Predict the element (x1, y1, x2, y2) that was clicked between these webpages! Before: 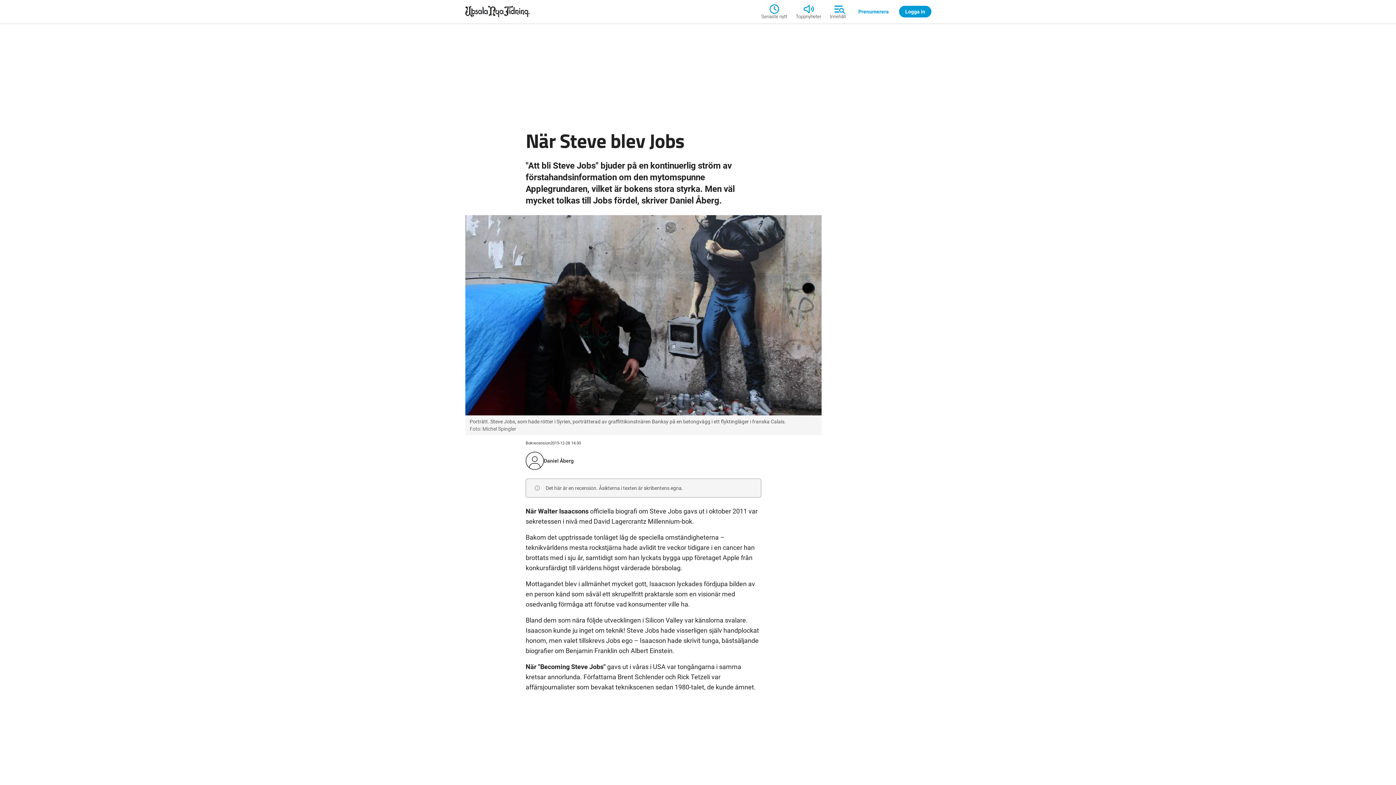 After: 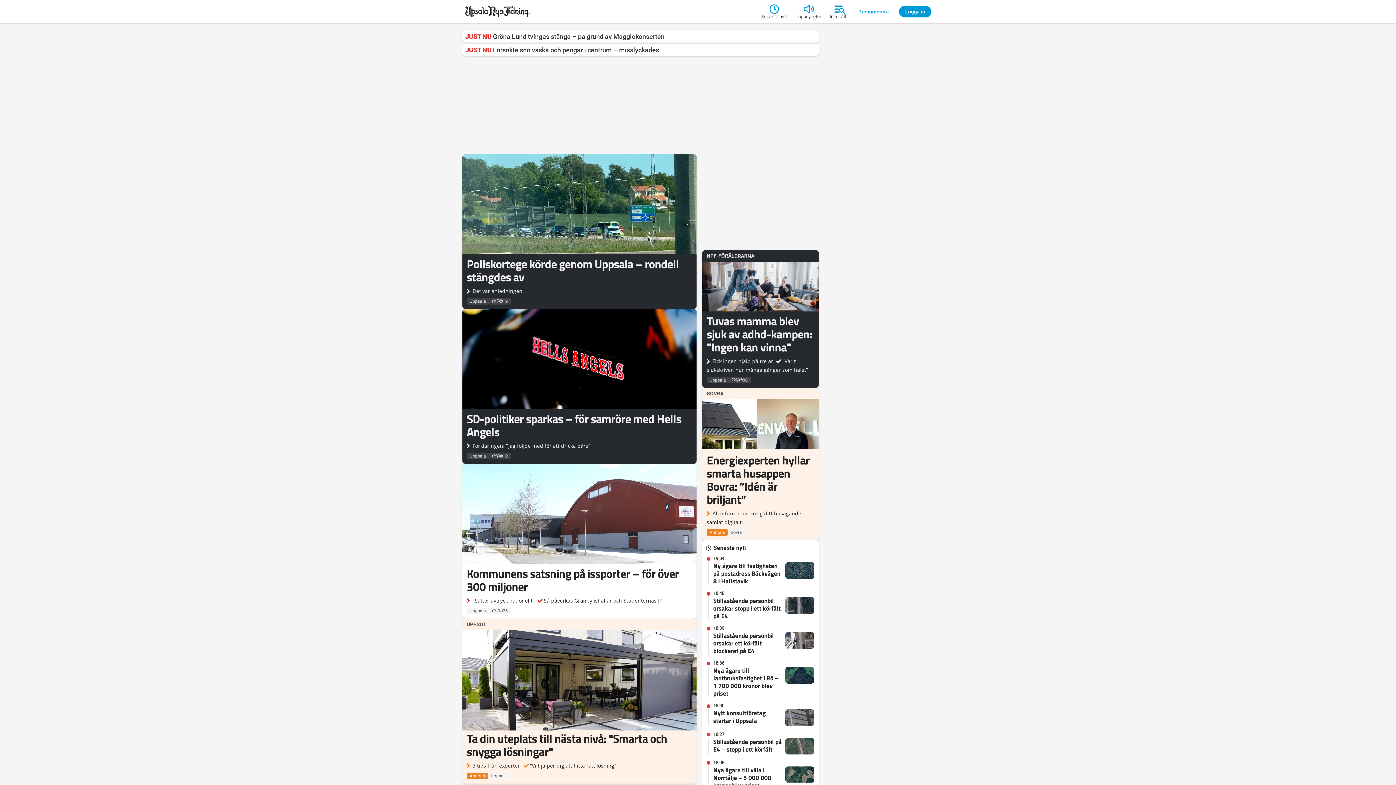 Action: bbox: (462, 2, 761, 20)